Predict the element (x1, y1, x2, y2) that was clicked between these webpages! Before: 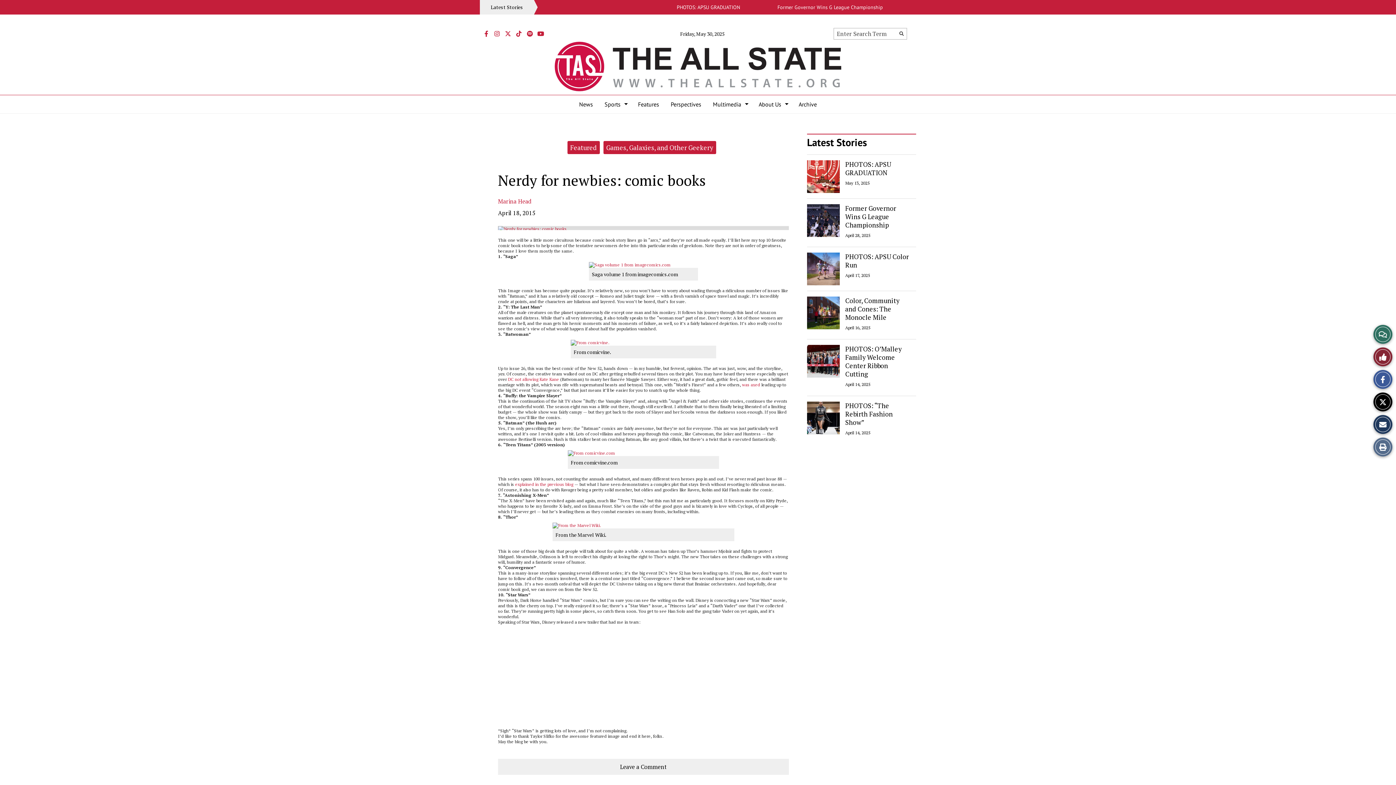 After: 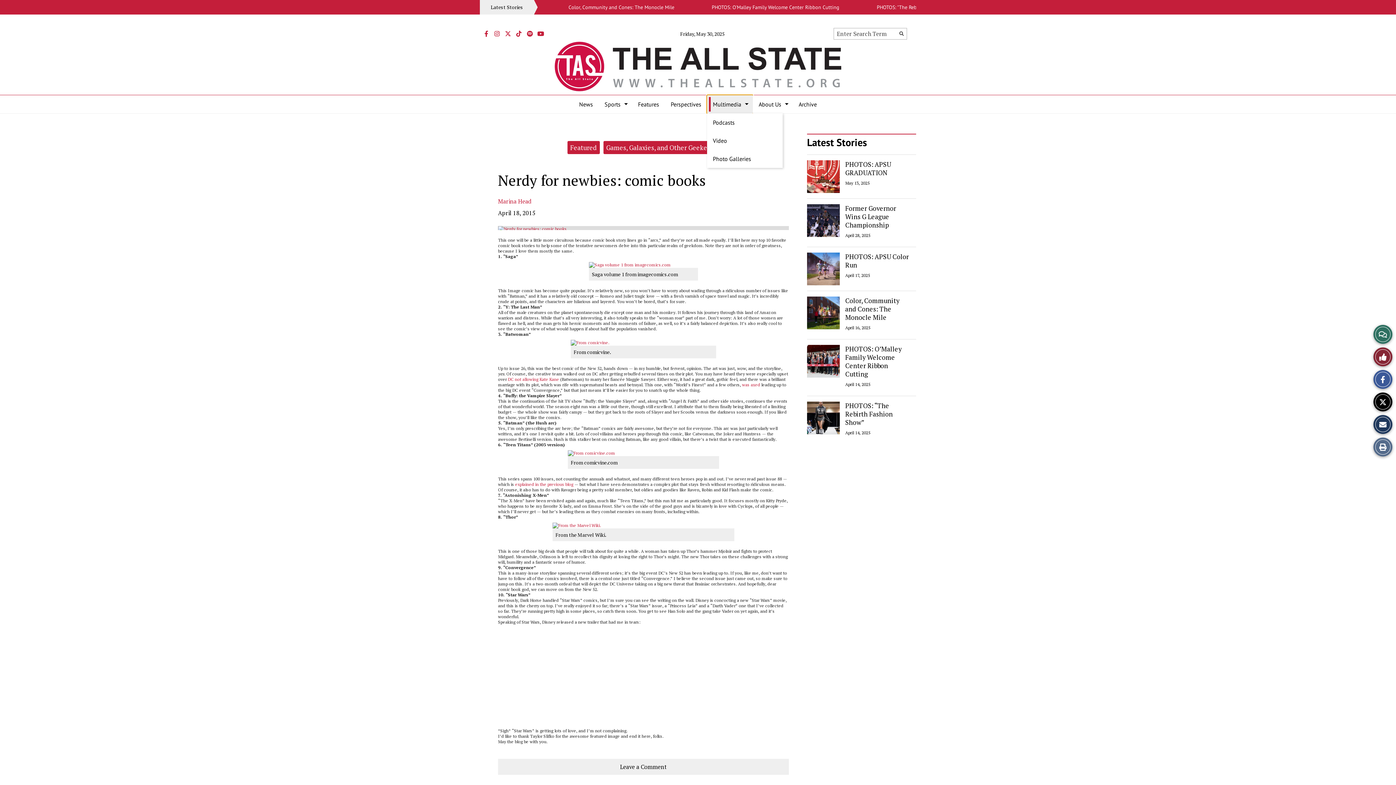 Action: bbox: (707, 95, 753, 113) label: Multimedia